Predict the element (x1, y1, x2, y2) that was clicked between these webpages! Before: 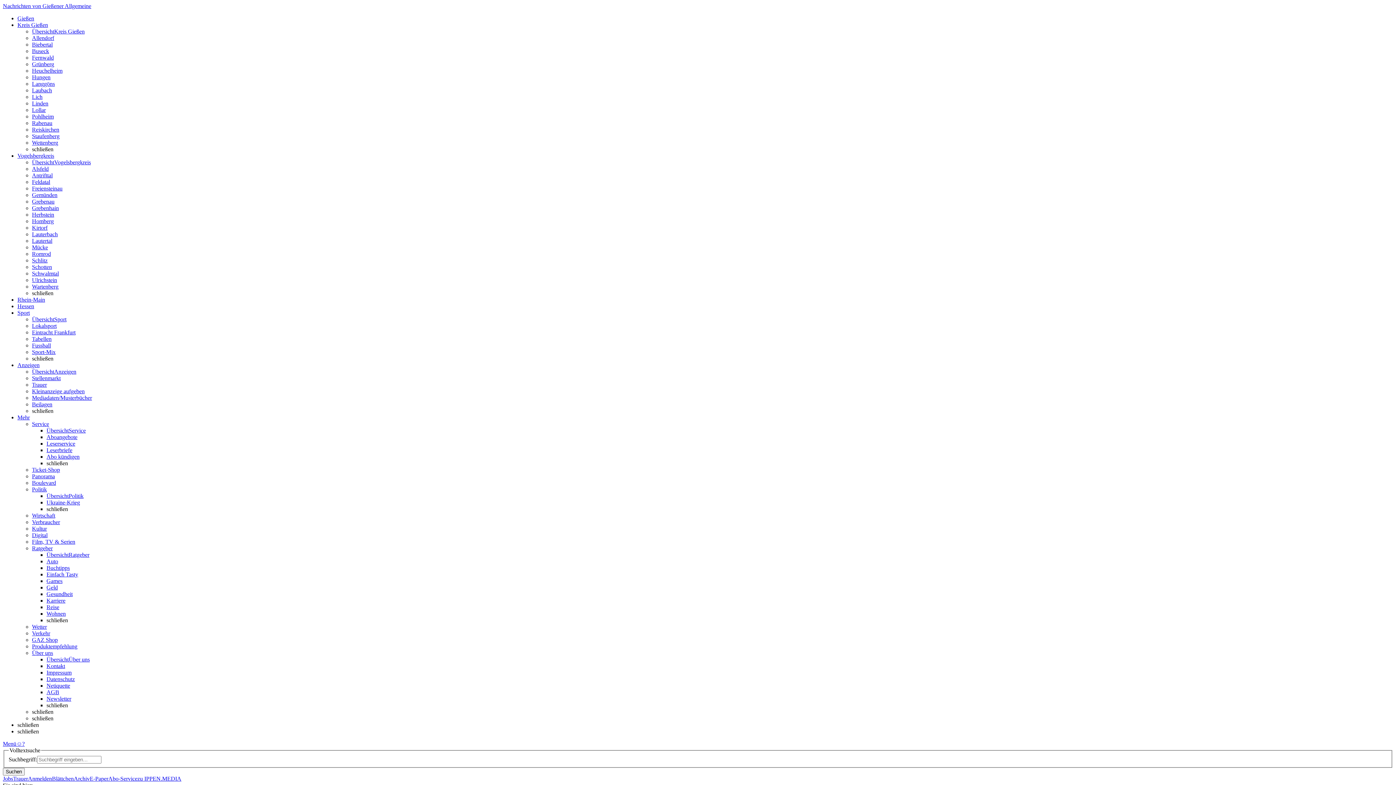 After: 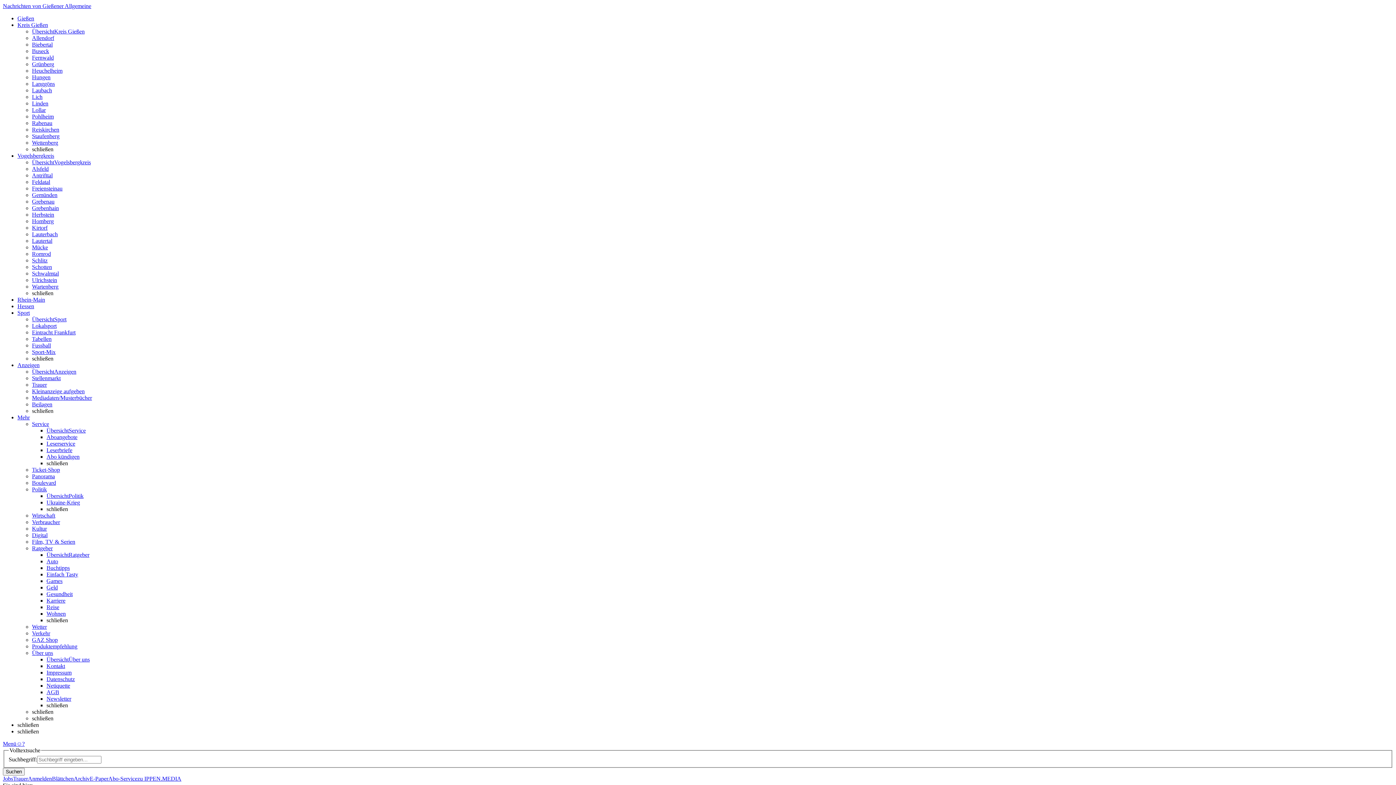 Action: label: ☺ bbox: (16, 741, 22, 747)